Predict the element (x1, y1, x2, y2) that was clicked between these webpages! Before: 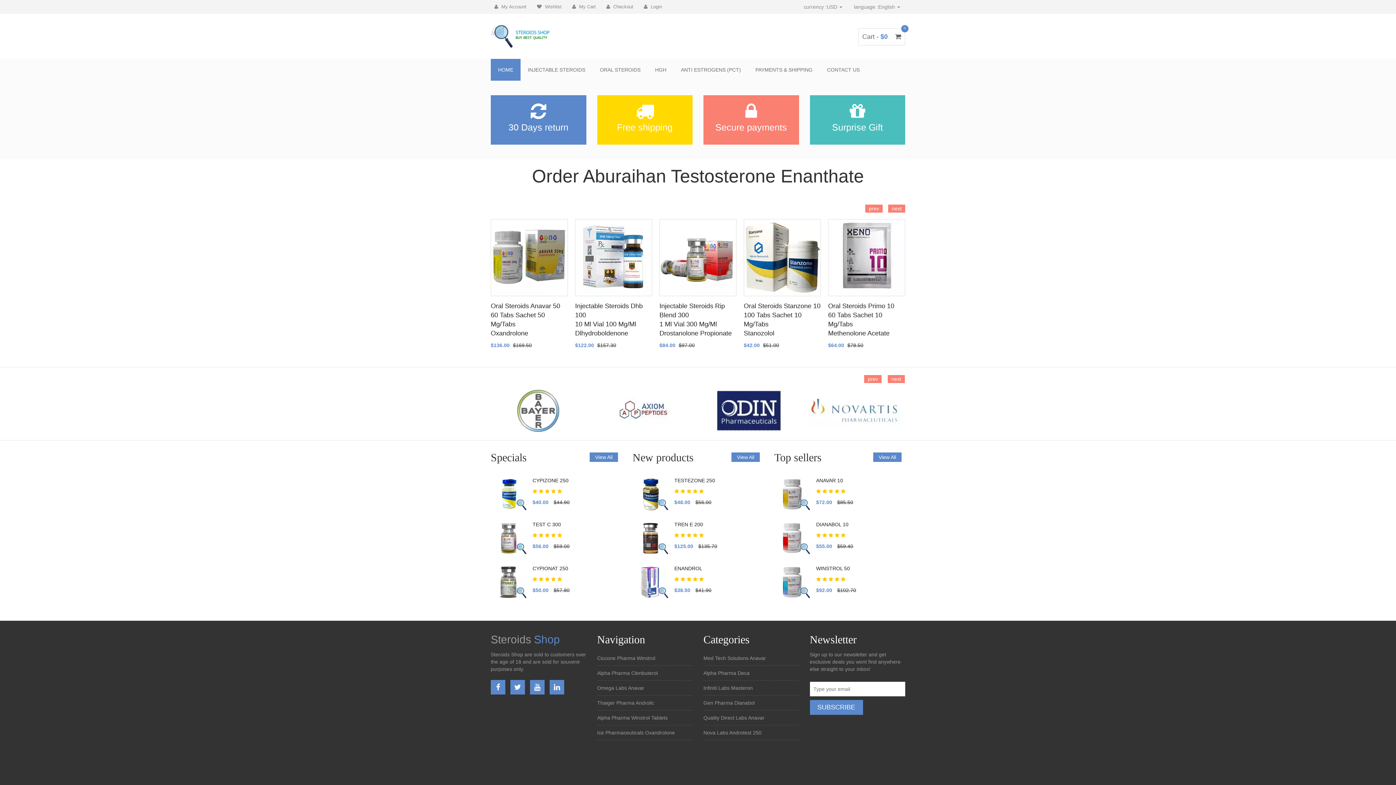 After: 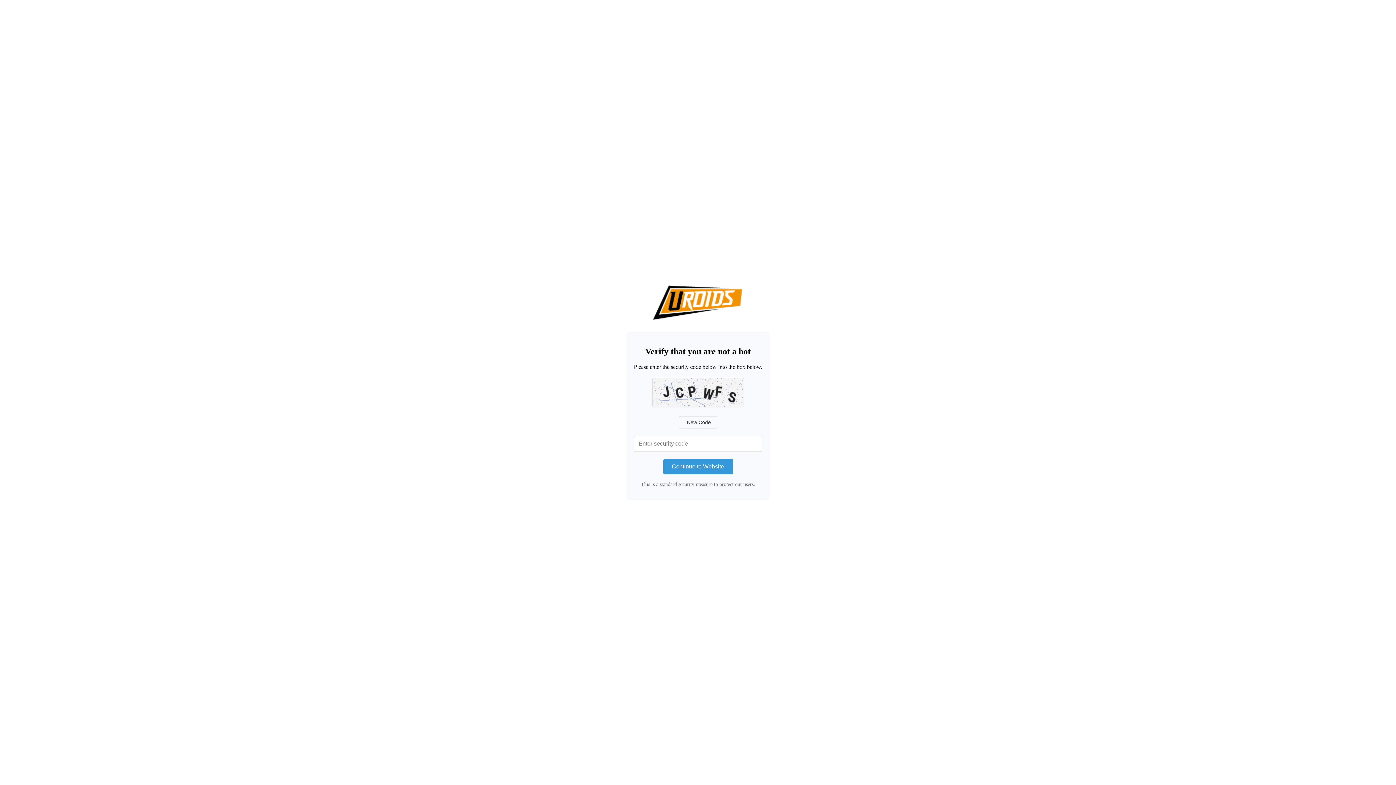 Action: bbox: (731, 452, 760, 462) label: View All